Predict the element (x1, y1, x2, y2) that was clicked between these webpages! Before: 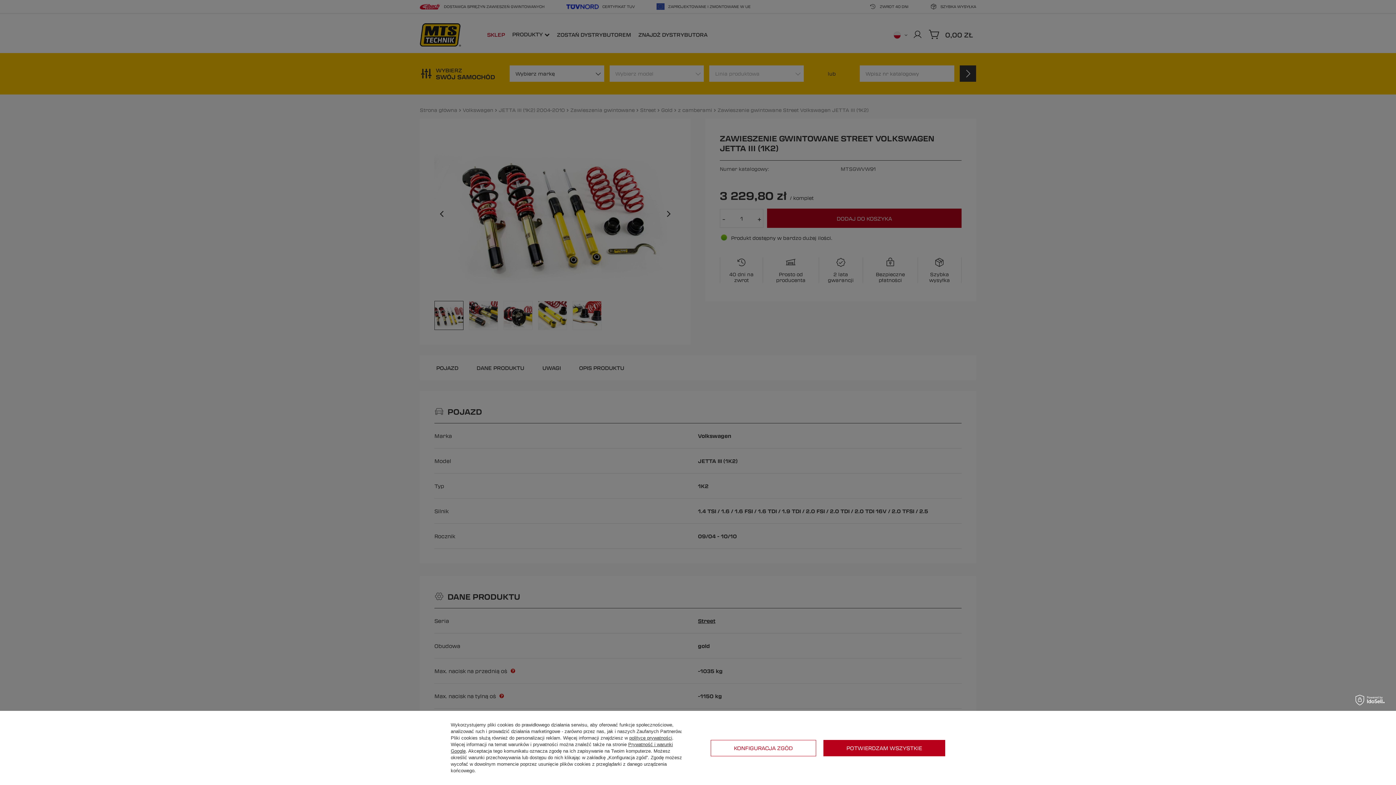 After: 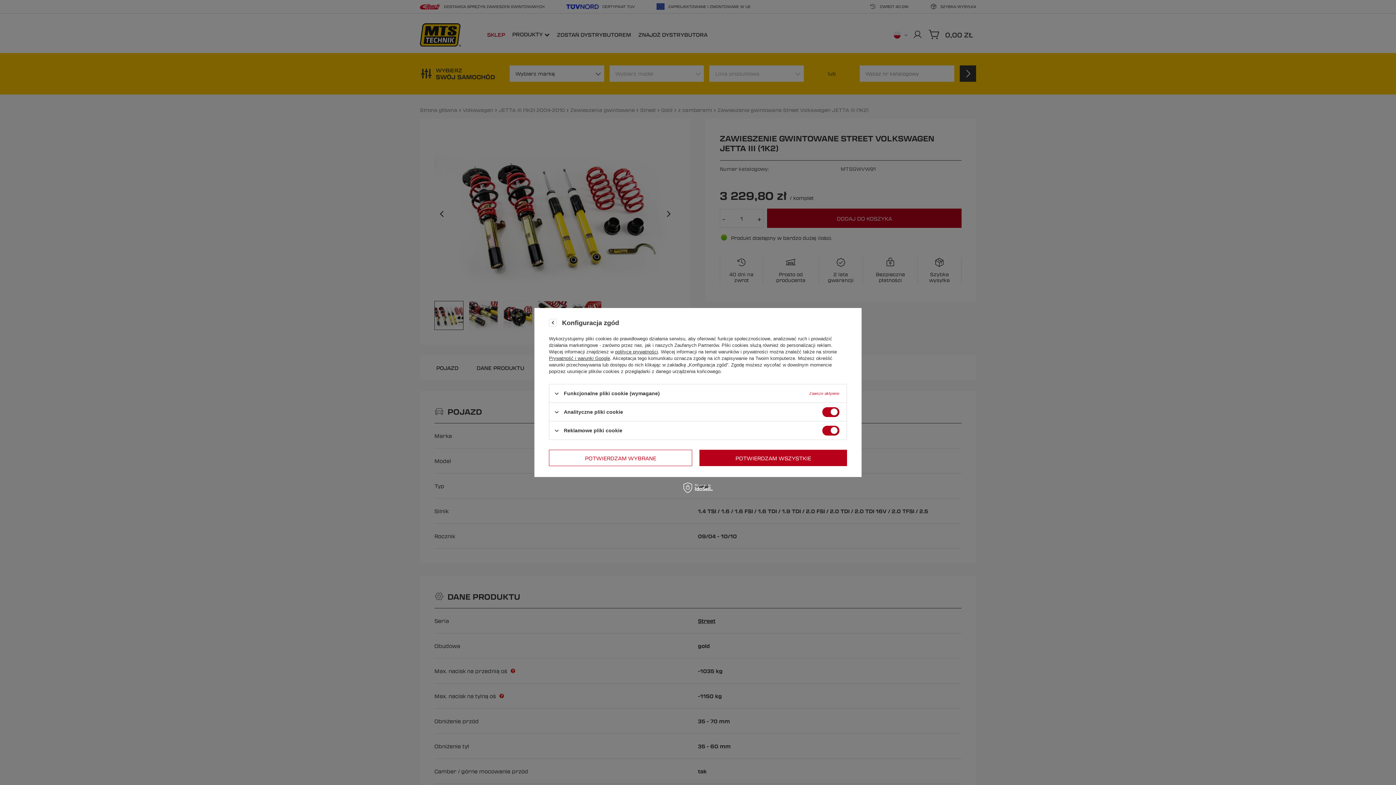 Action: bbox: (710, 740, 816, 756) label: KONFIGURACJA ZGÓD